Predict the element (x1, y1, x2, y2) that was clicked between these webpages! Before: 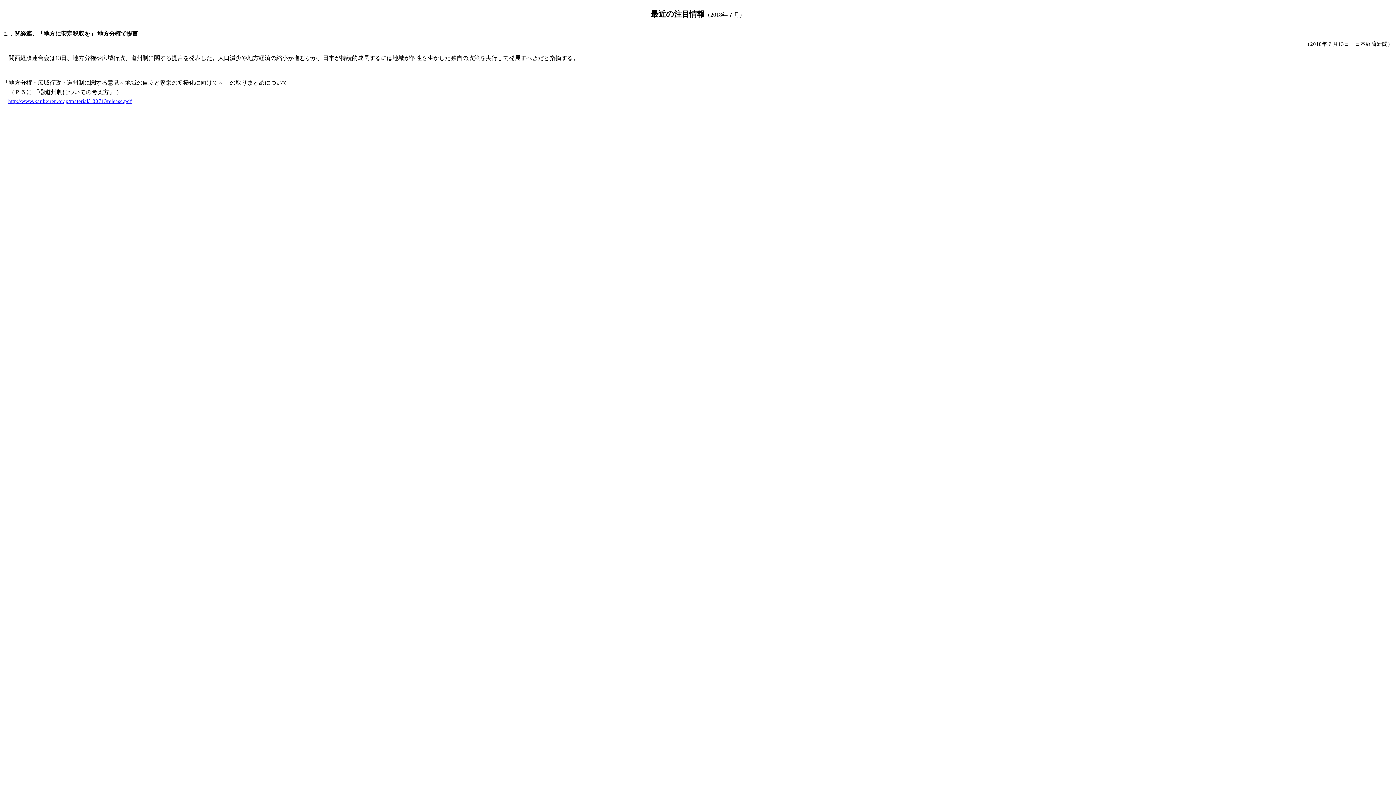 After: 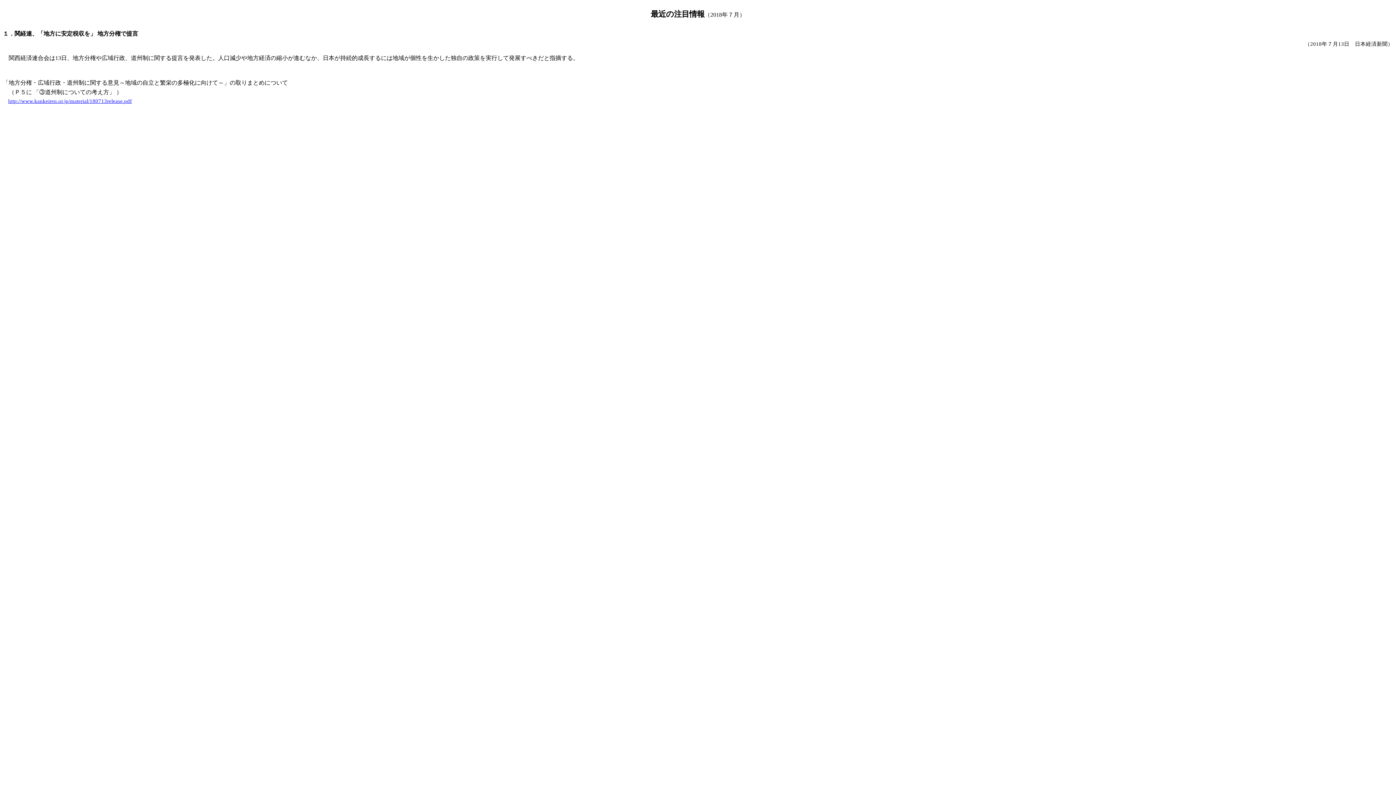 Action: label: １．関経連、「地方に安定税収を」 bbox: (2, 31, 96, 36)